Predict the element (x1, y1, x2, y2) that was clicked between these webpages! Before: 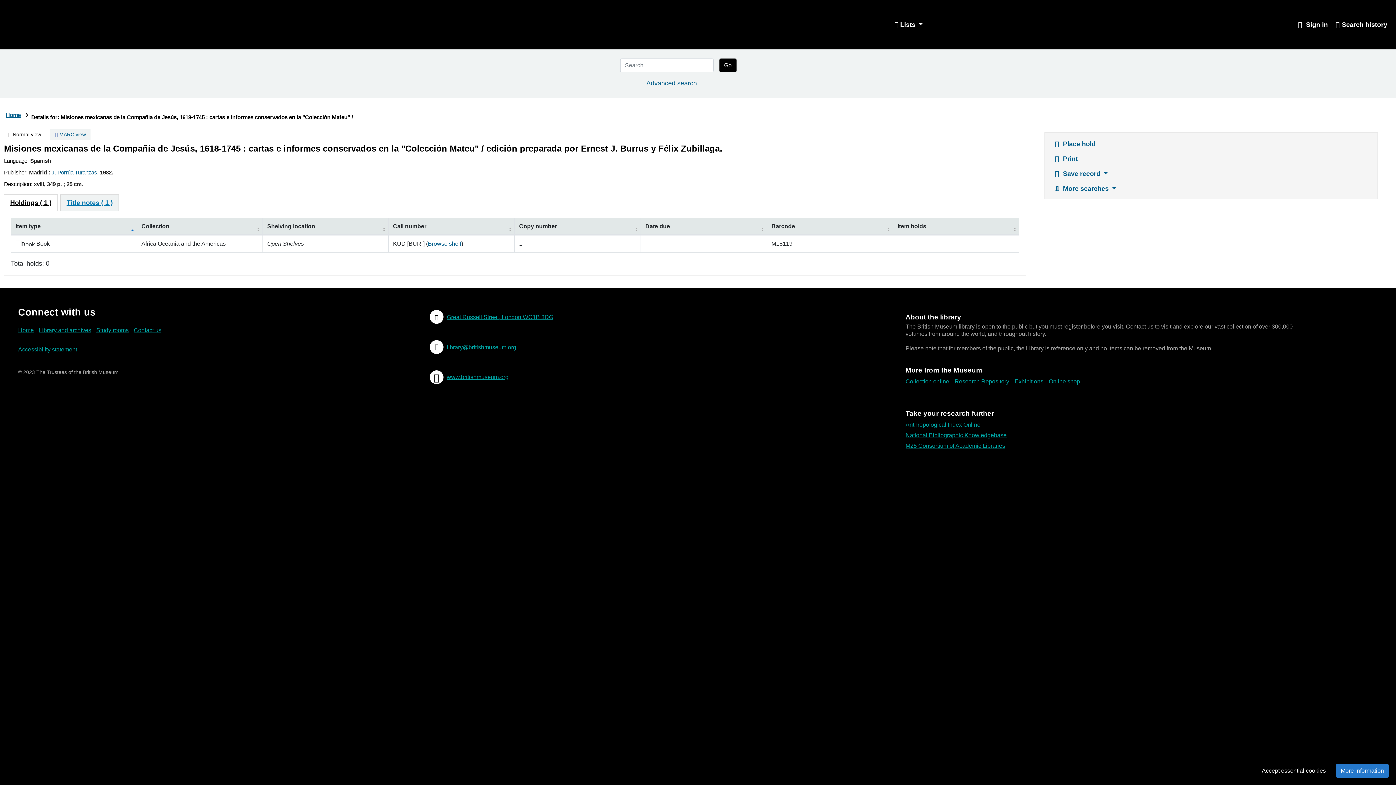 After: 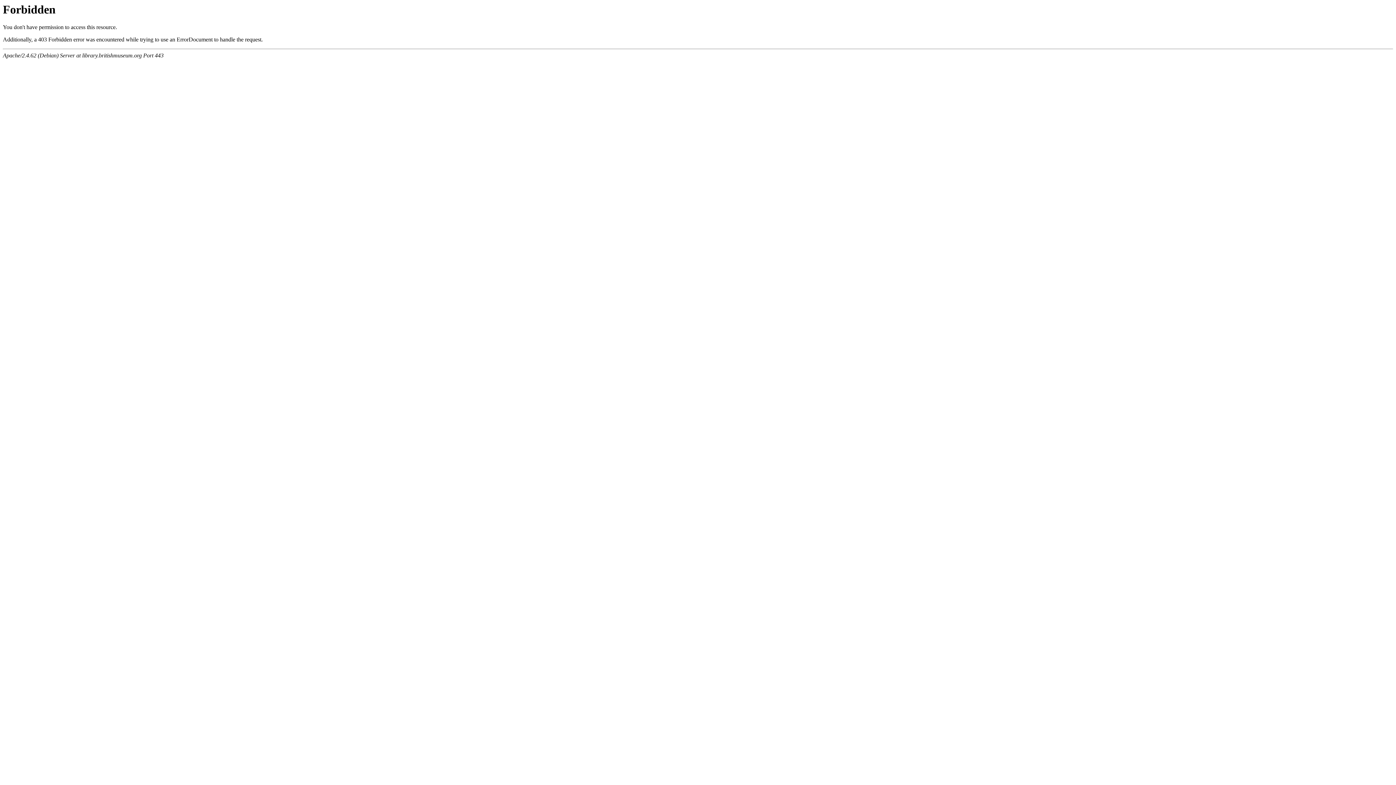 Action: bbox: (719, 58, 736, 72) label: Go